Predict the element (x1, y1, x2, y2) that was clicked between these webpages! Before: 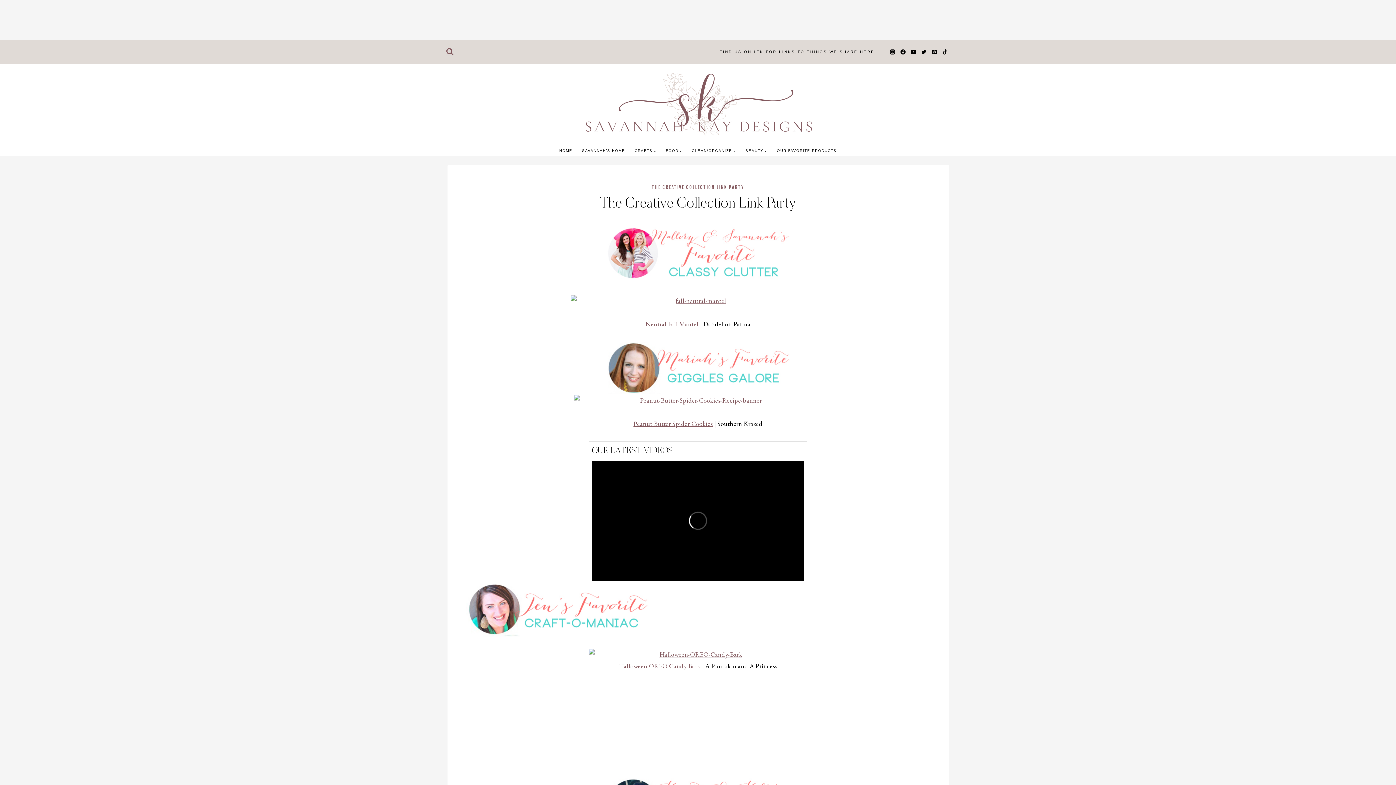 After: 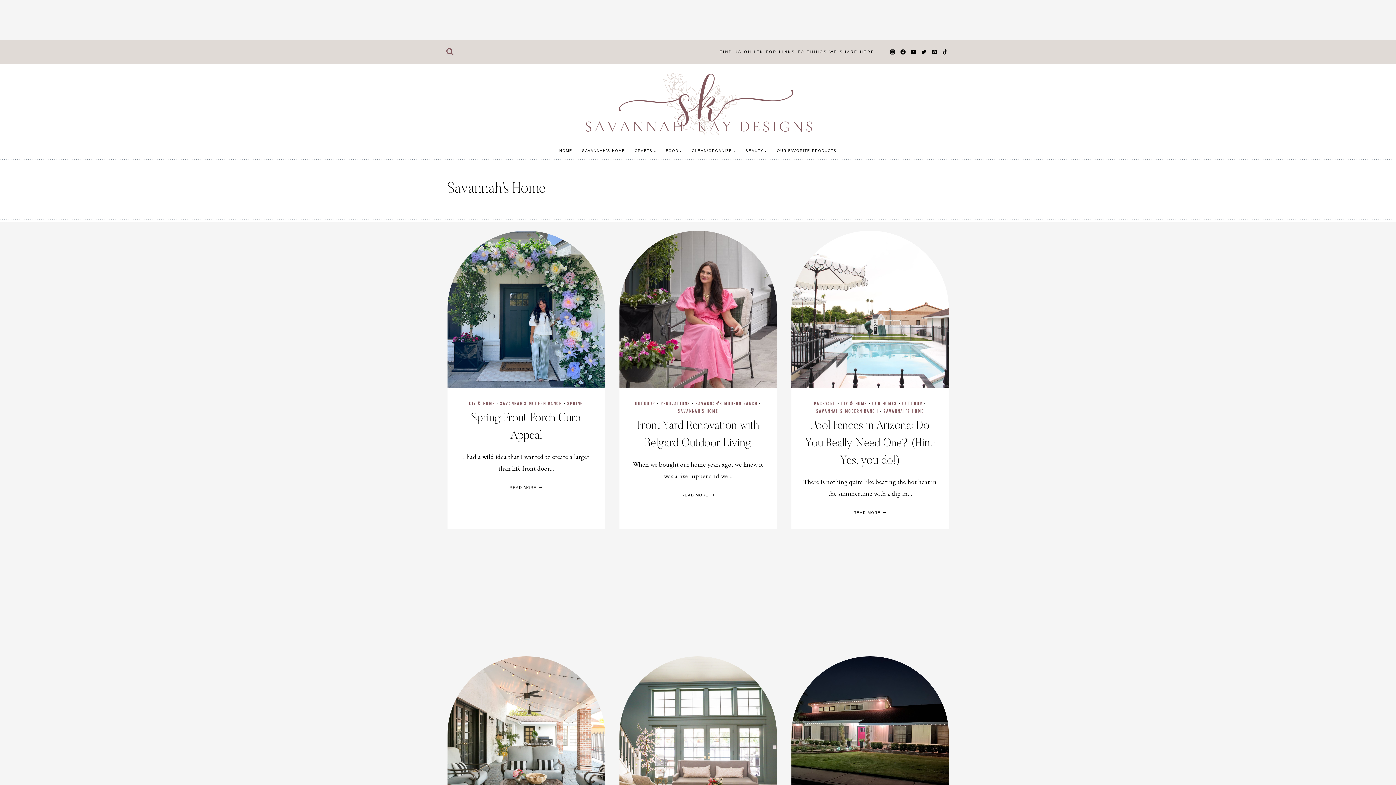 Action: label: SAVANNAH’S HOME bbox: (577, 145, 630, 156)